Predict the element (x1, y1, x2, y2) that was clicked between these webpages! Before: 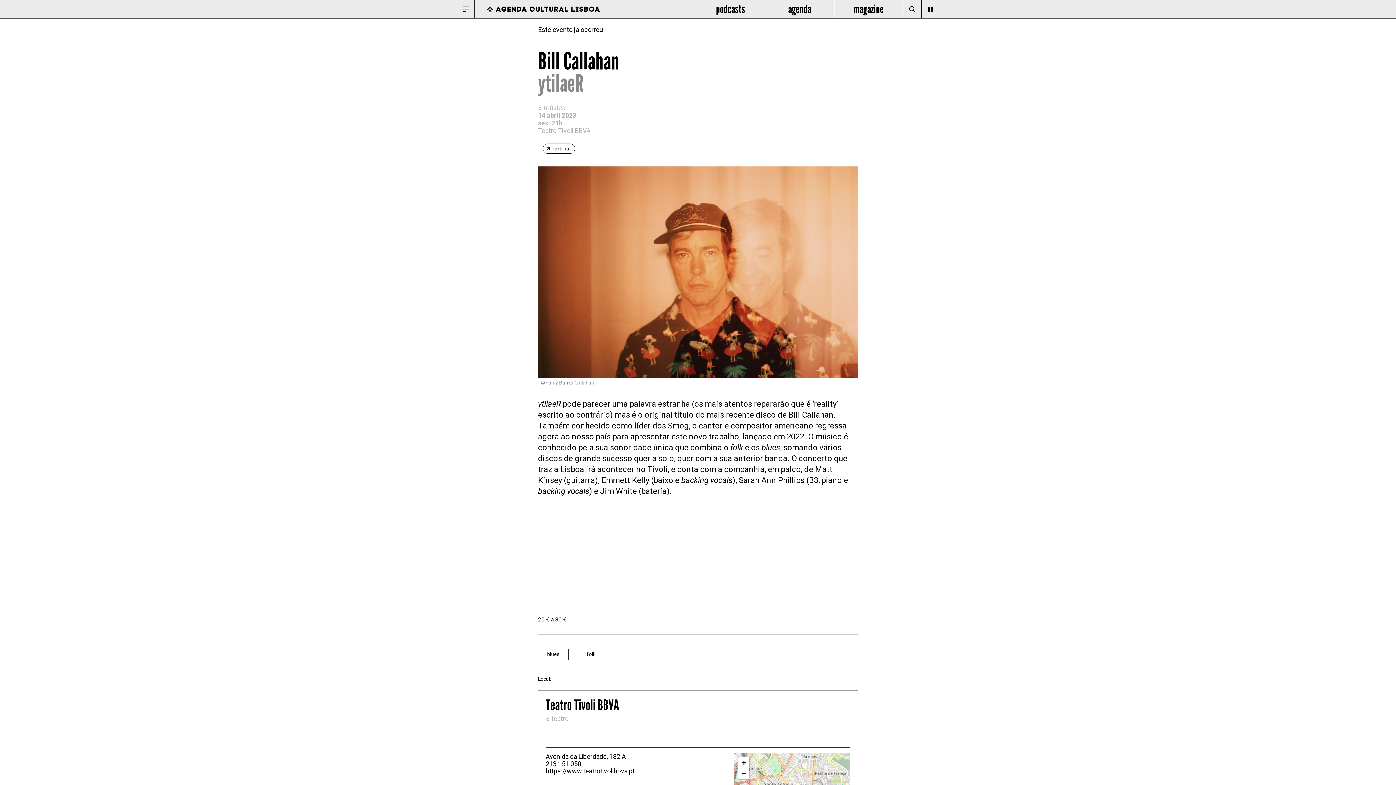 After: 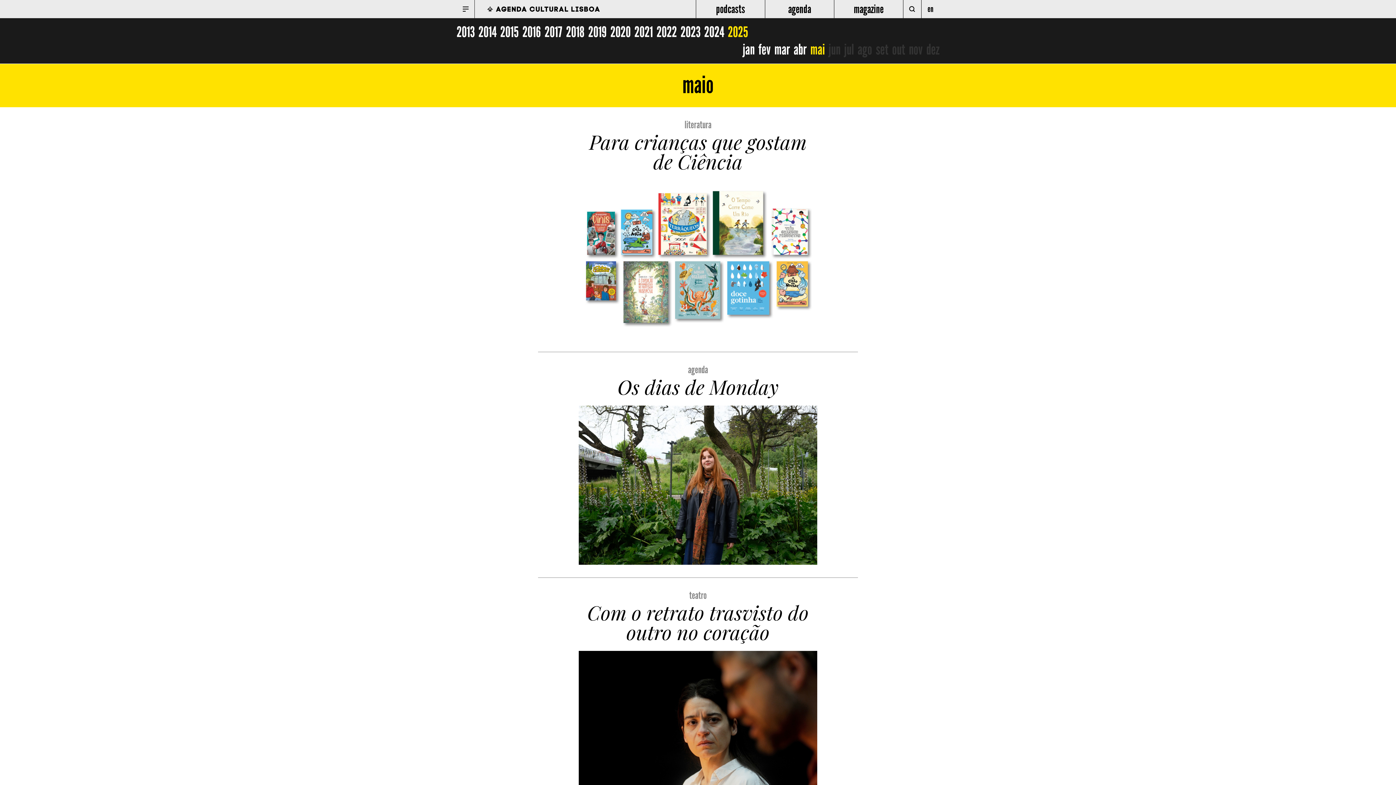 Action: bbox: (834, 0, 903, 18) label: magazine